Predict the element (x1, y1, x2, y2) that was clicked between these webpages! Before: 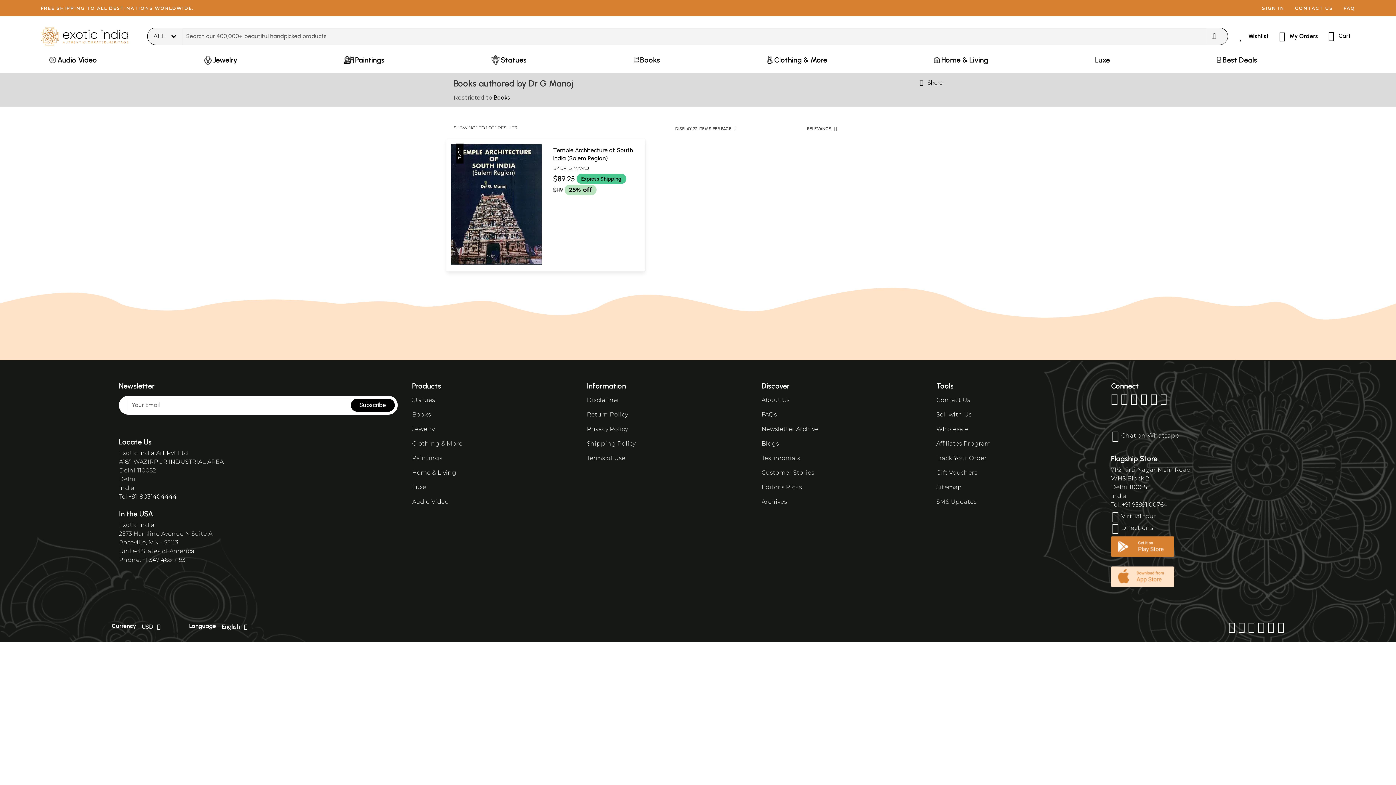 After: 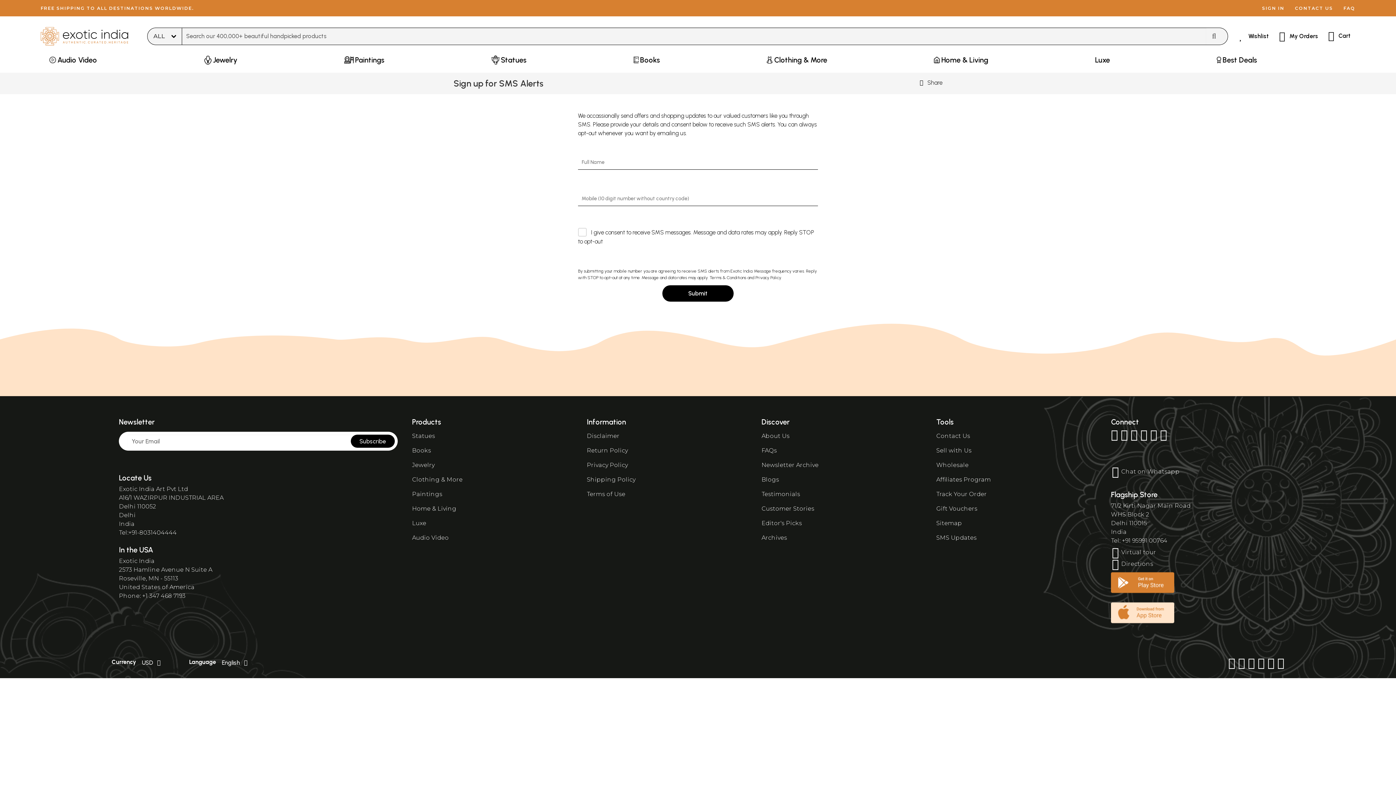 Action: bbox: (936, 498, 976, 505) label: SMS Updates